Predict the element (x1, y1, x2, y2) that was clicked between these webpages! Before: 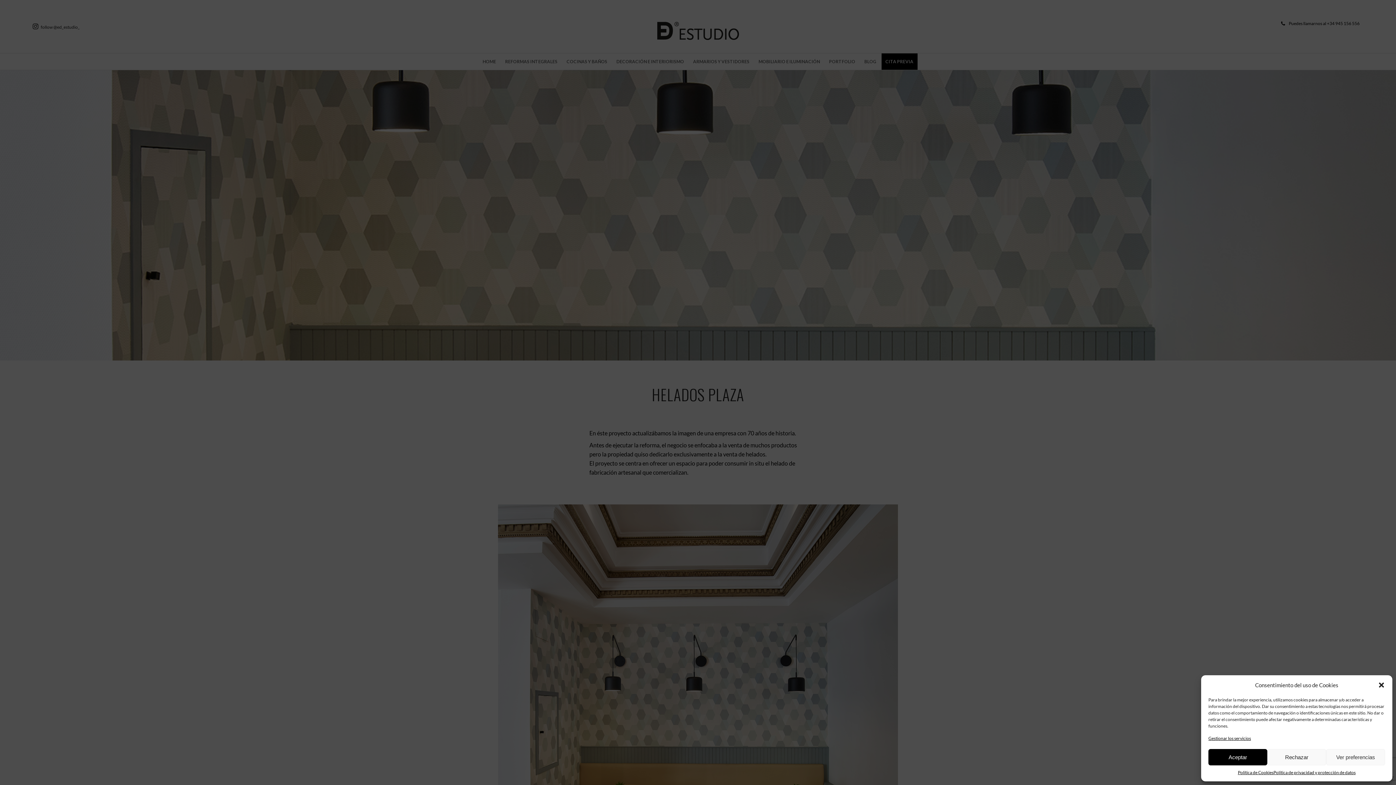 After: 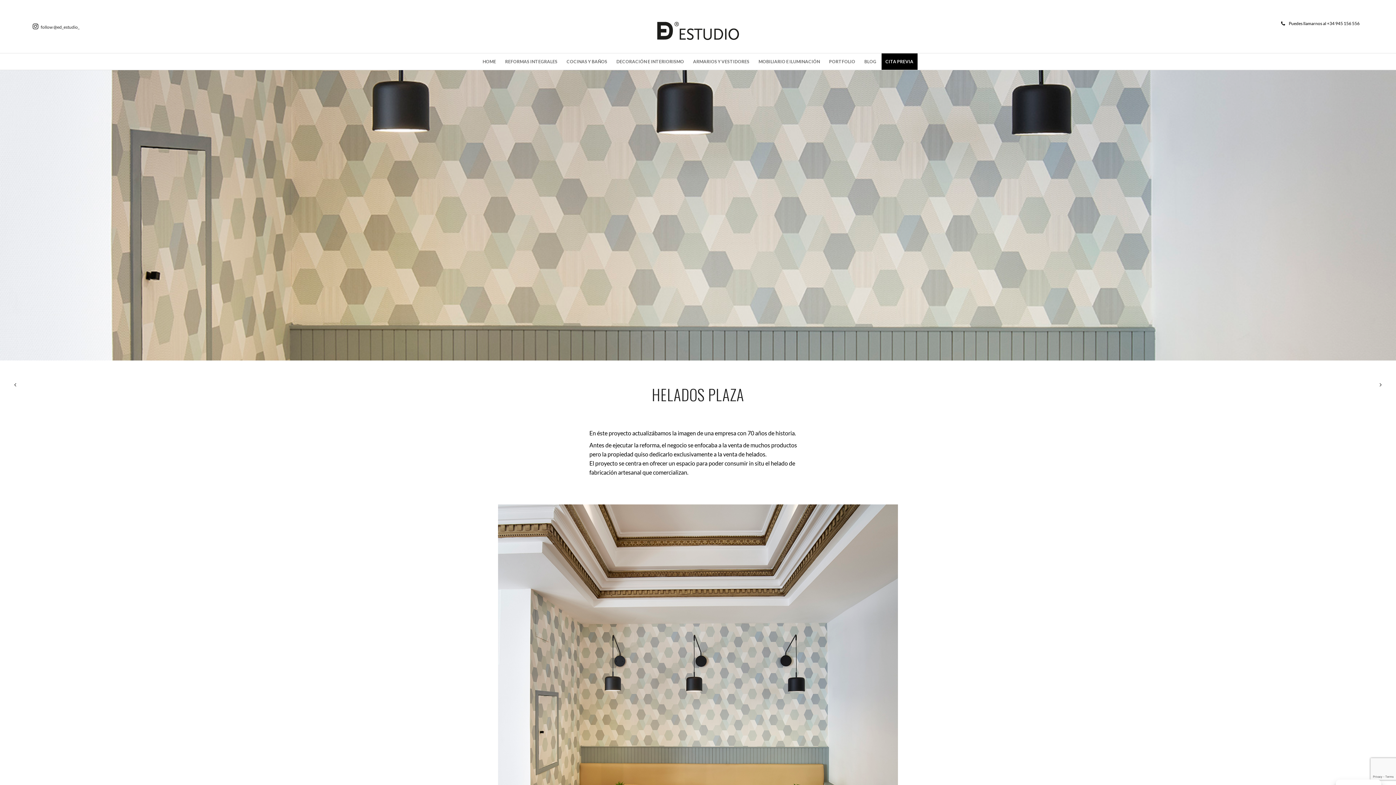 Action: label: Aceptar bbox: (1208, 749, 1267, 765)